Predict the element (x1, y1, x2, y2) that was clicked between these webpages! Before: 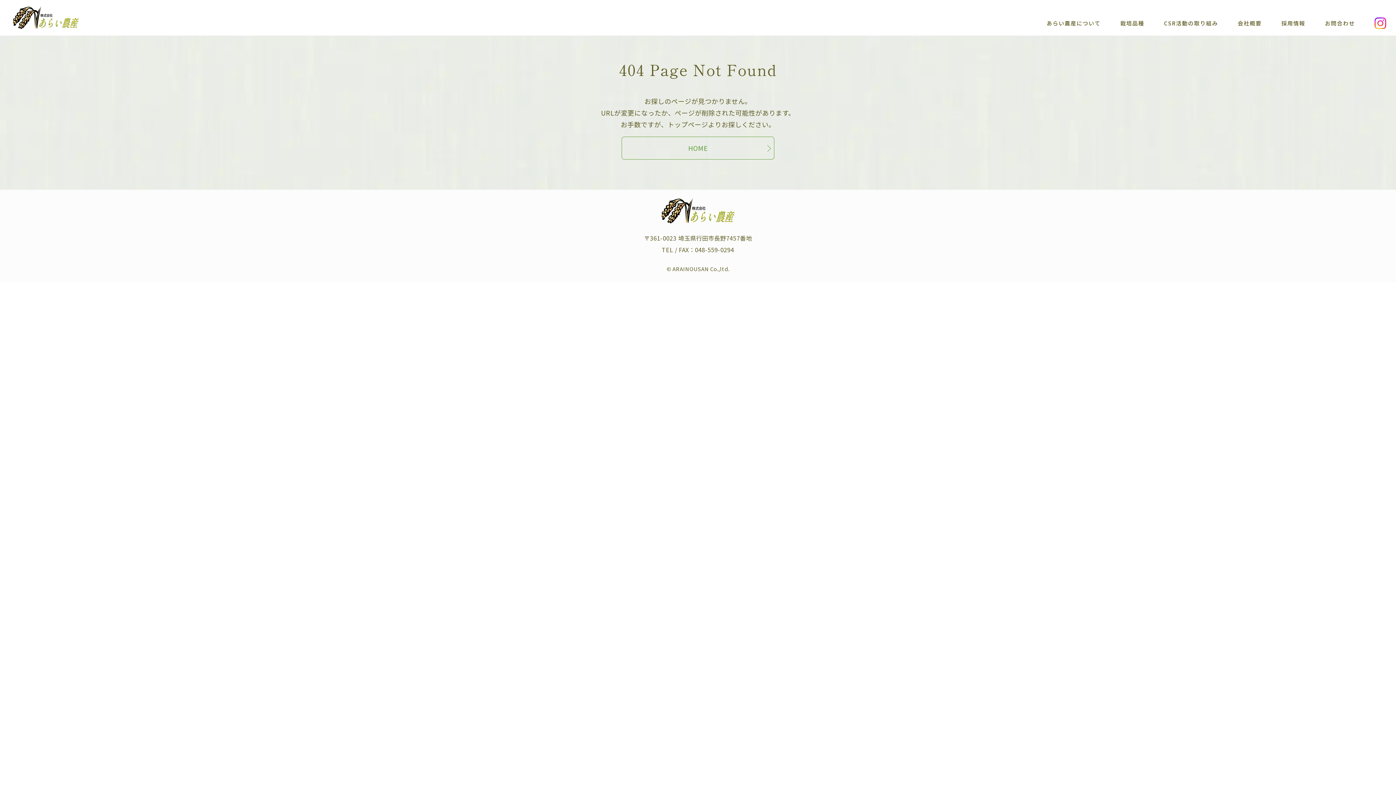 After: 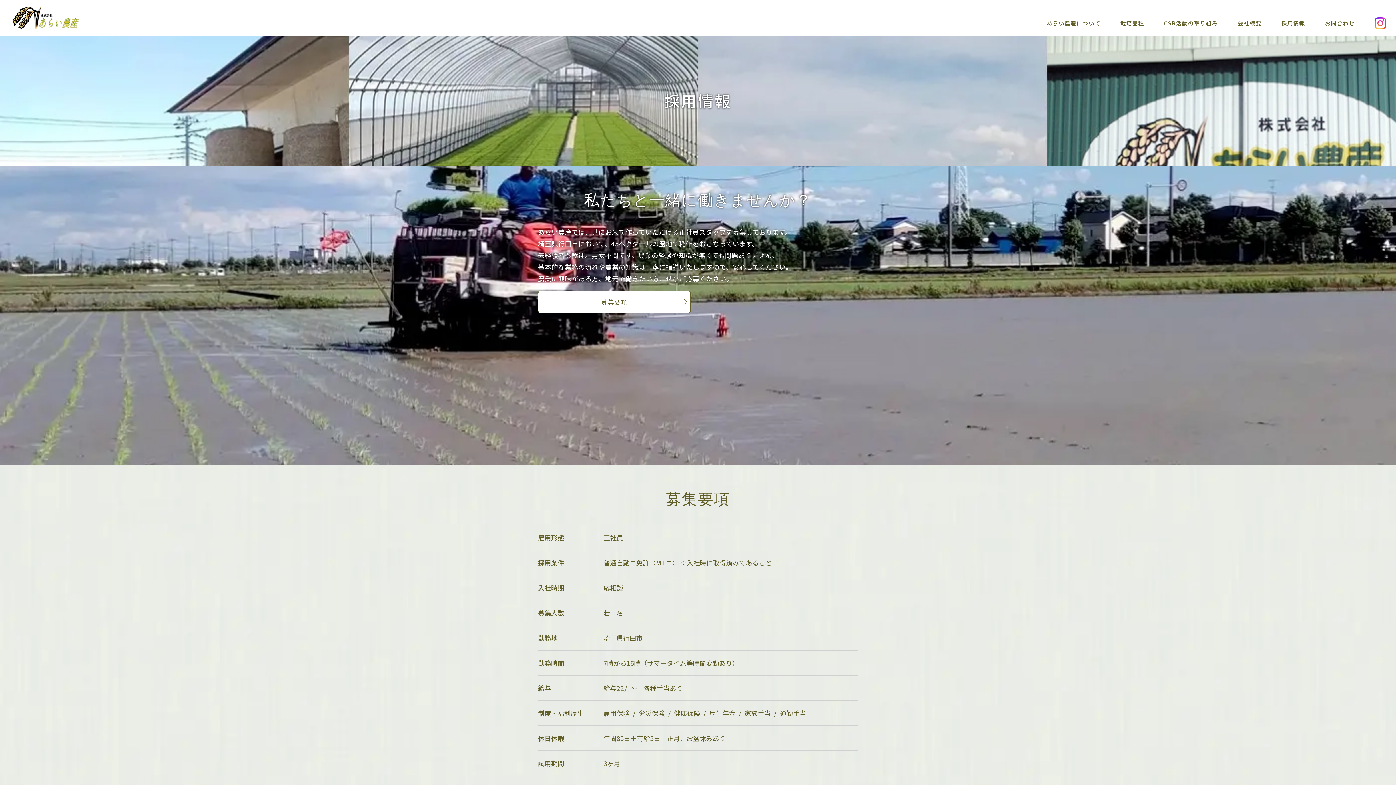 Action: bbox: (1271, 16, 1315, 28) label: 採用情報